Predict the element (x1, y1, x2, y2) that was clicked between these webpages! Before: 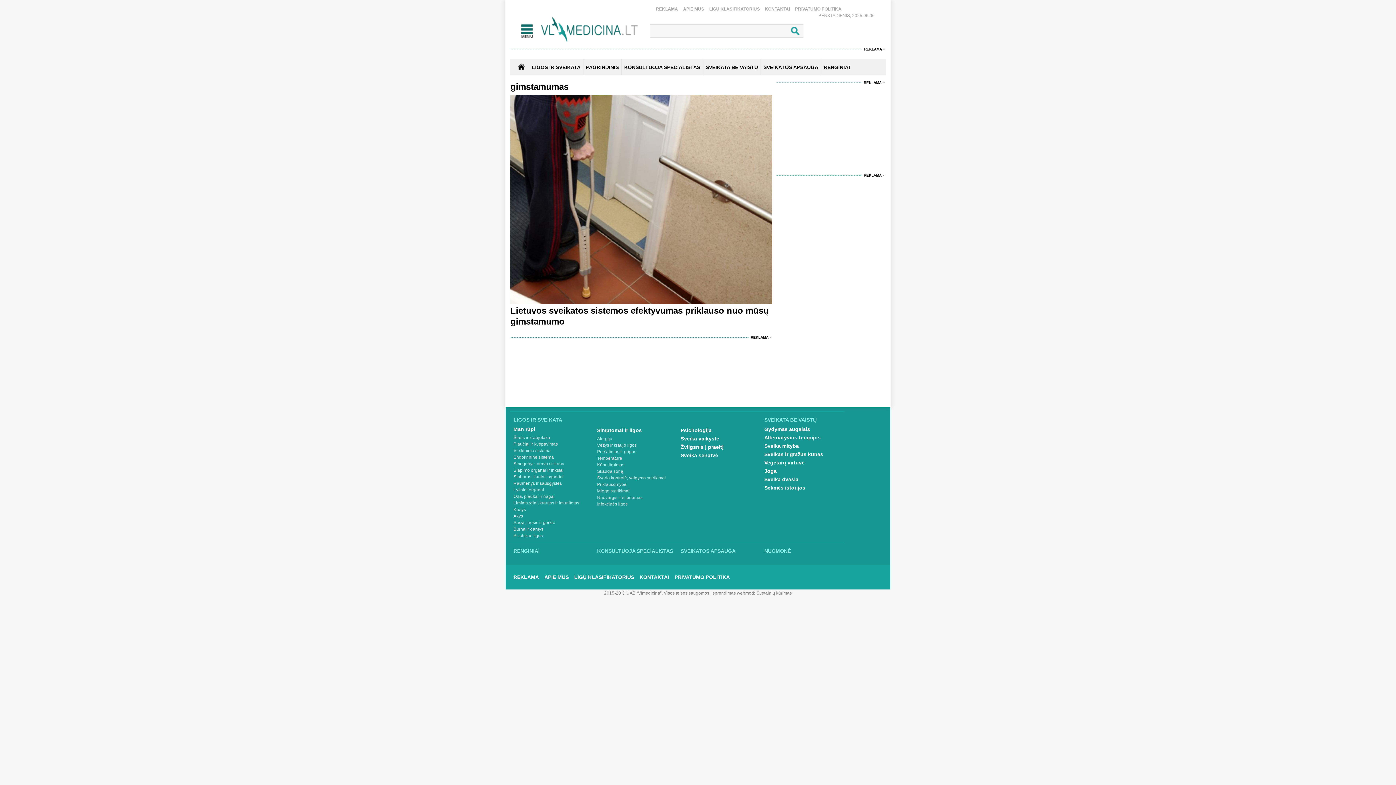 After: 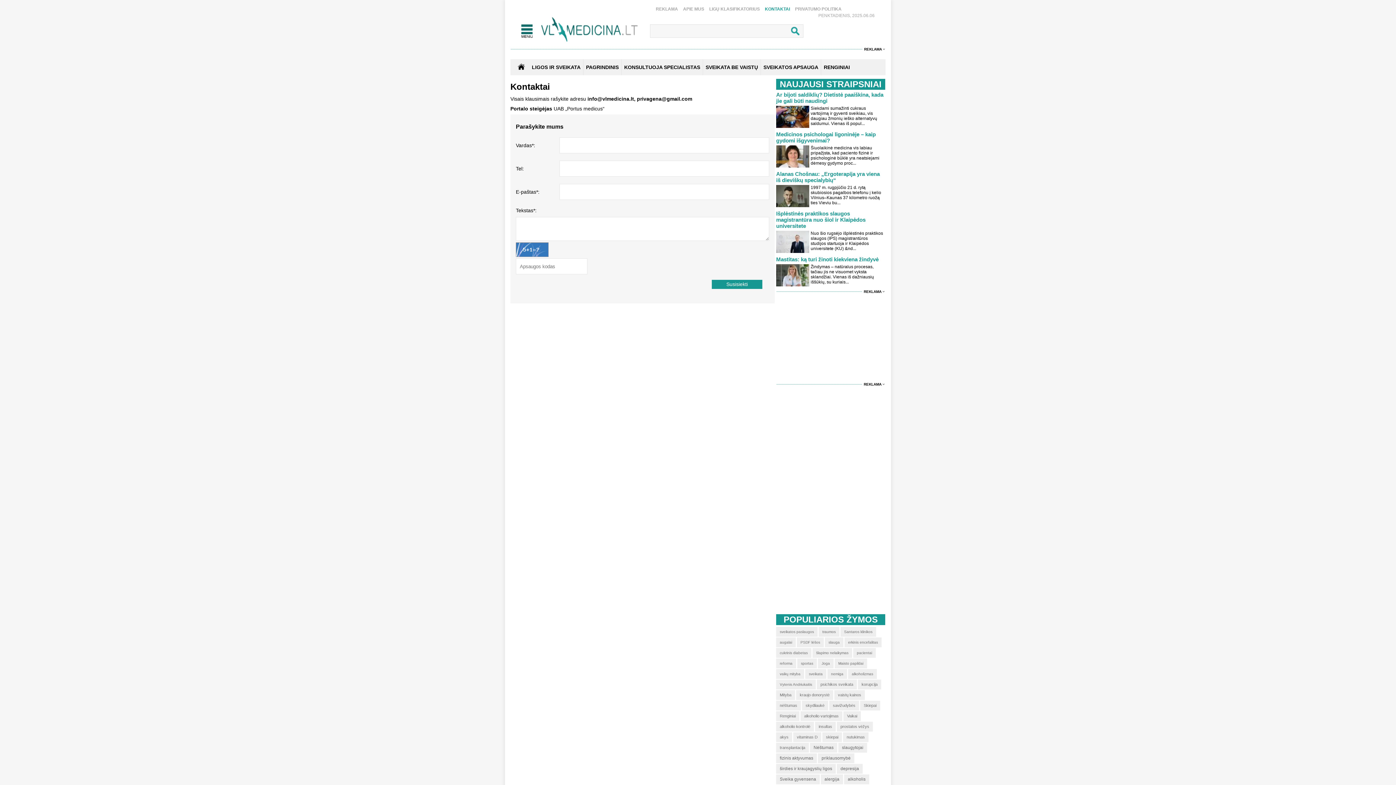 Action: bbox: (761, 5, 790, 12) label: KONTAKTAI